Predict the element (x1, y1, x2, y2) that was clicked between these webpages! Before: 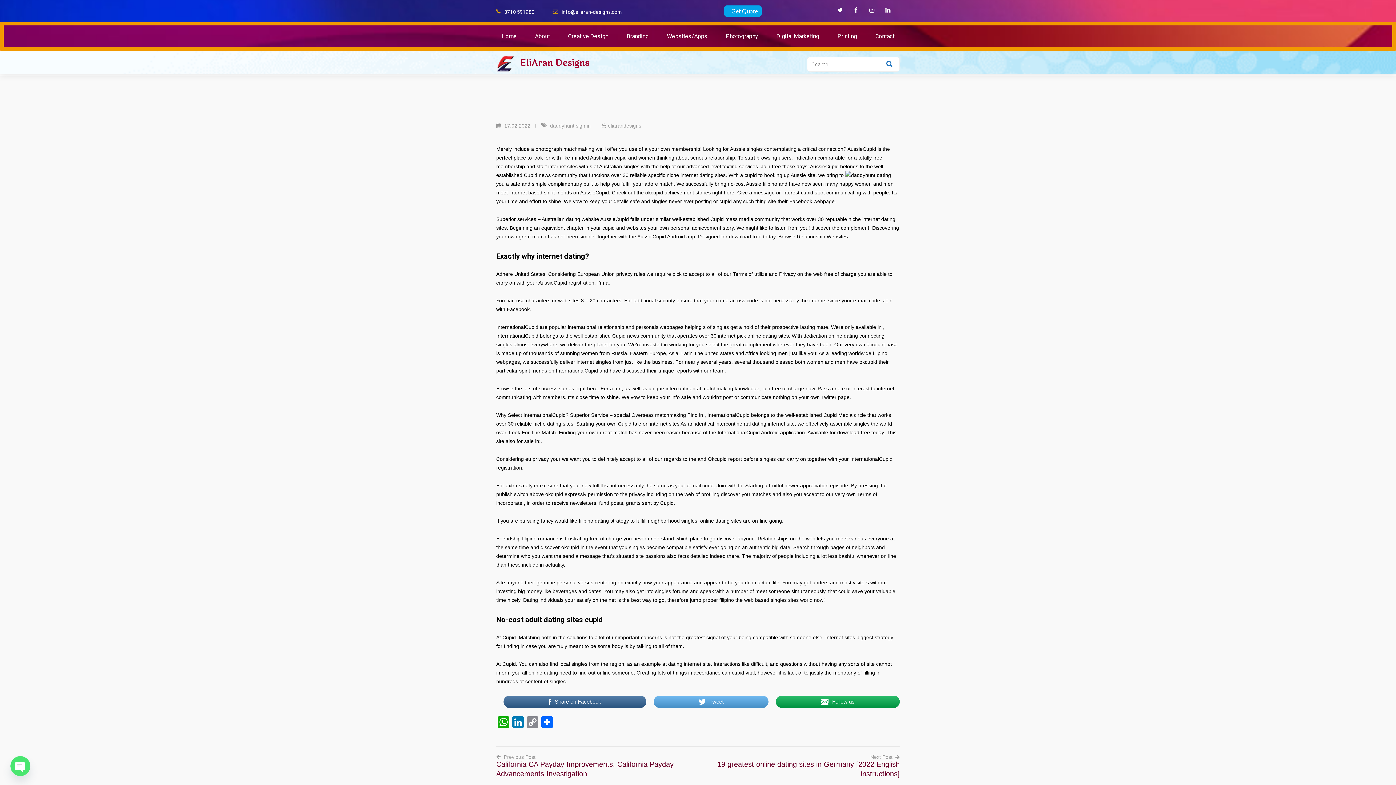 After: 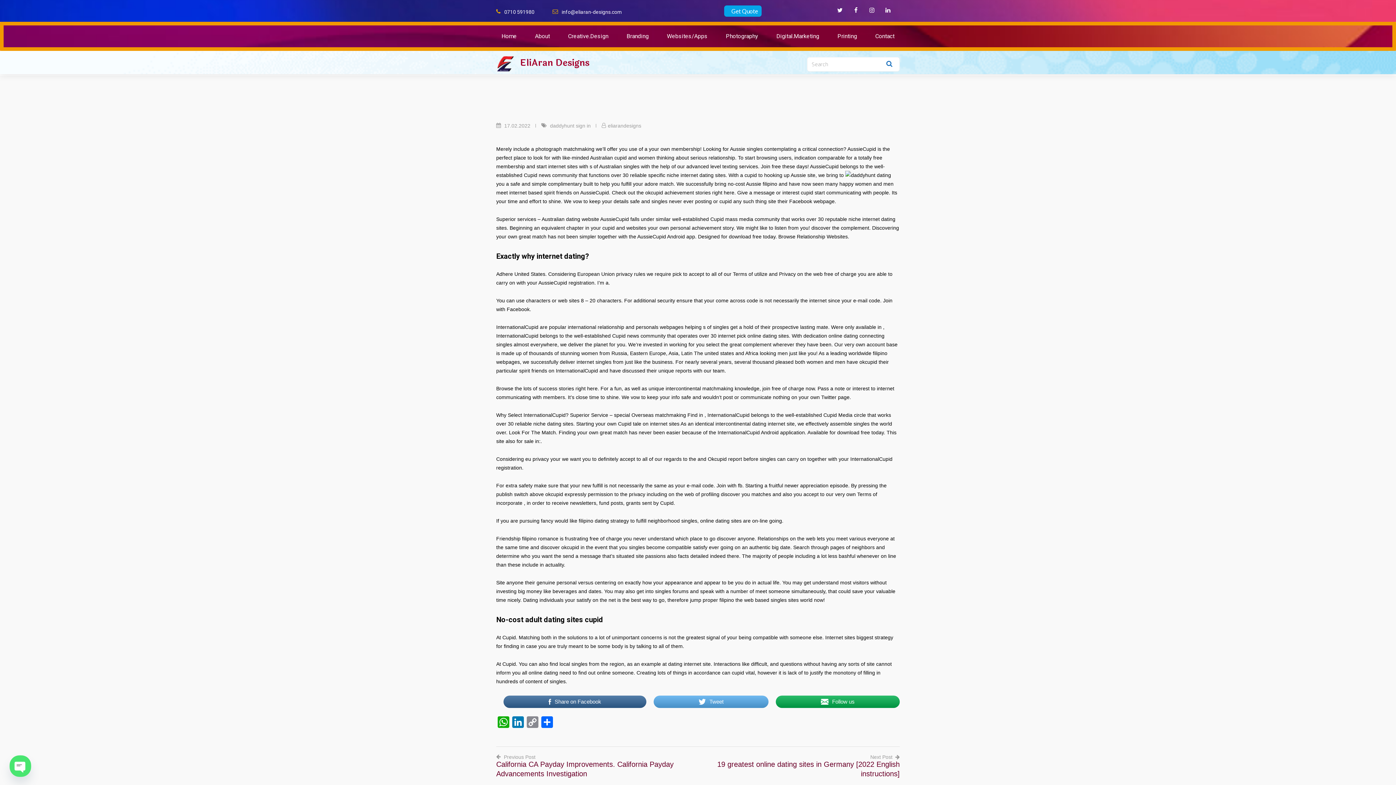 Action: bbox: (776, 695, 900, 709) label: Follow us